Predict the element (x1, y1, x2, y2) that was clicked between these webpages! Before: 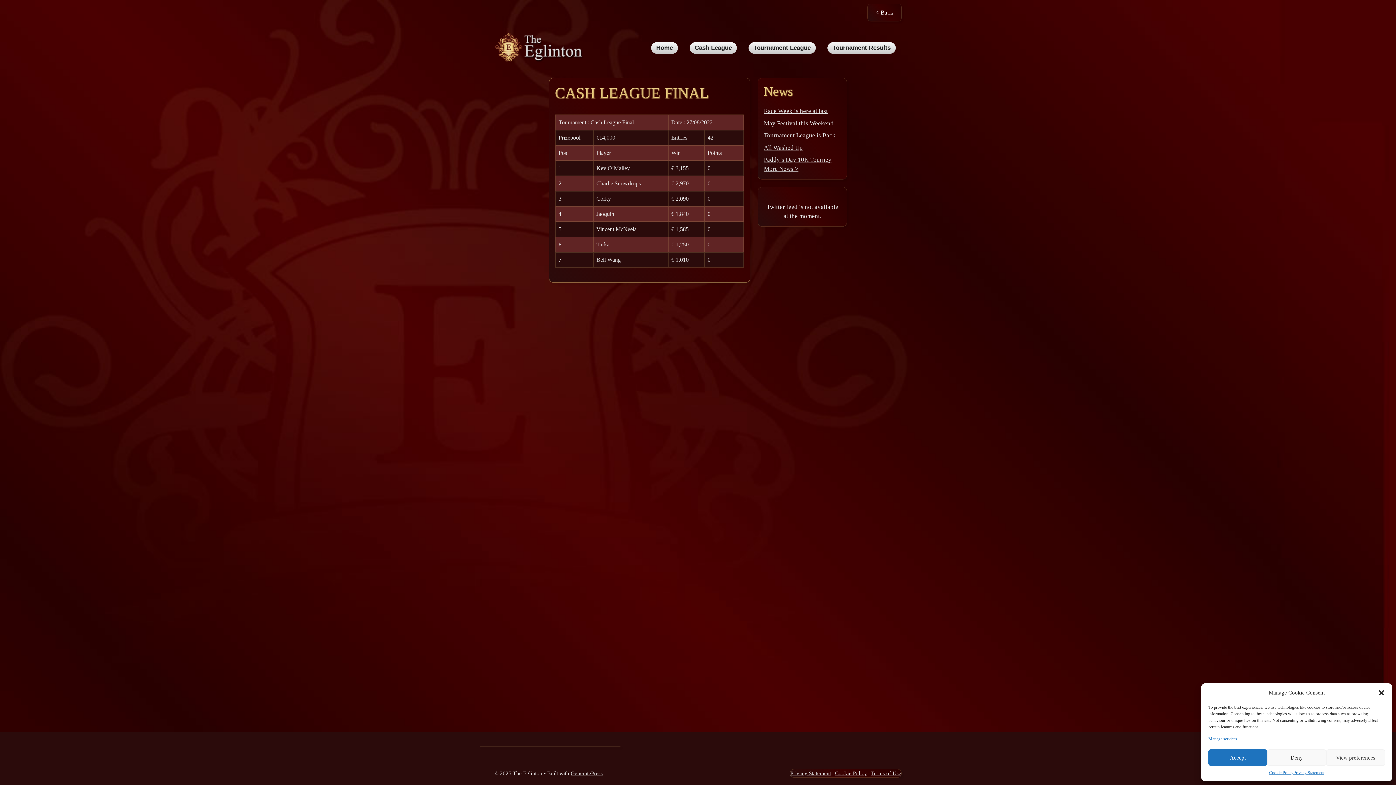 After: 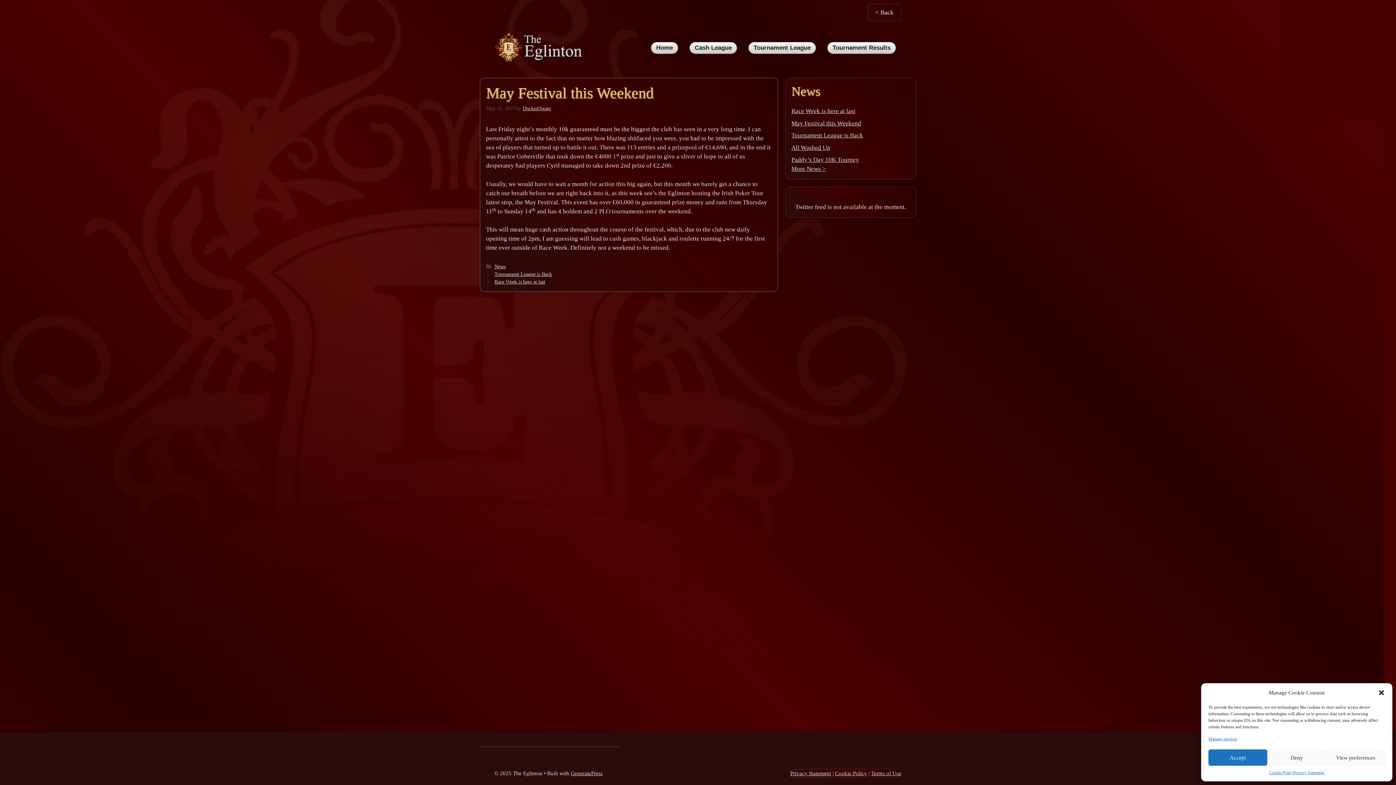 Action: label: May Festival this Weekend bbox: (764, 119, 833, 126)